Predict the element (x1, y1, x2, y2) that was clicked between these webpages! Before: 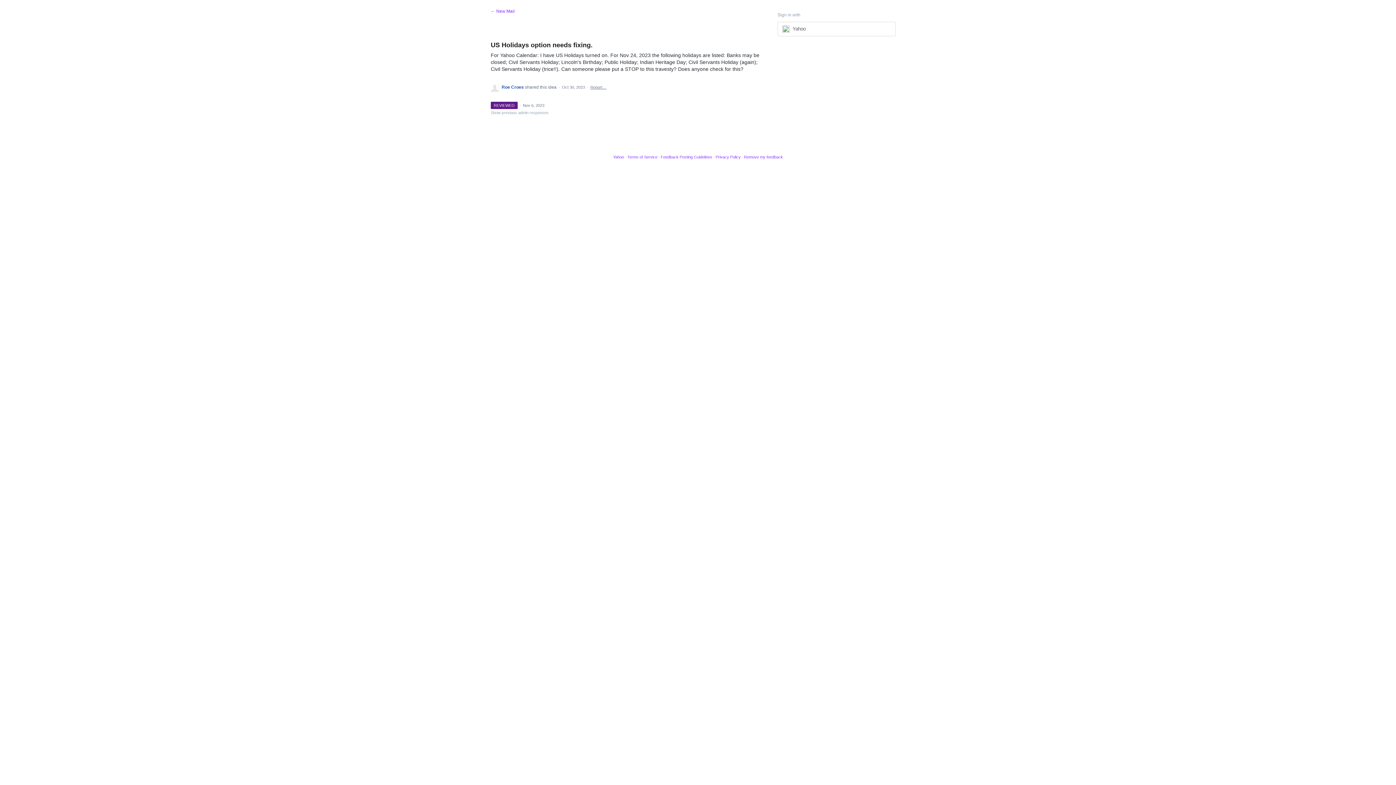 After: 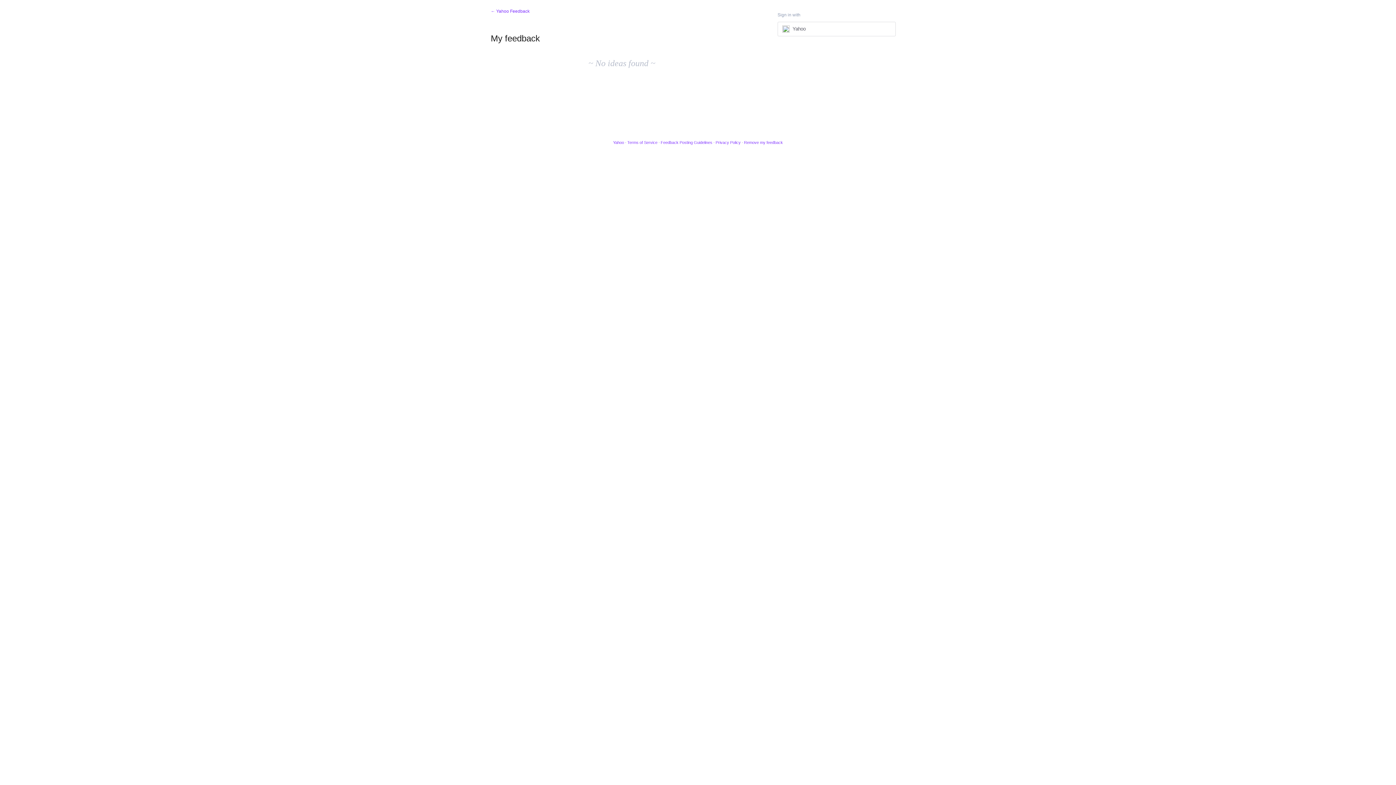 Action: bbox: (501, 84, 525, 89) label: Roe Croes 